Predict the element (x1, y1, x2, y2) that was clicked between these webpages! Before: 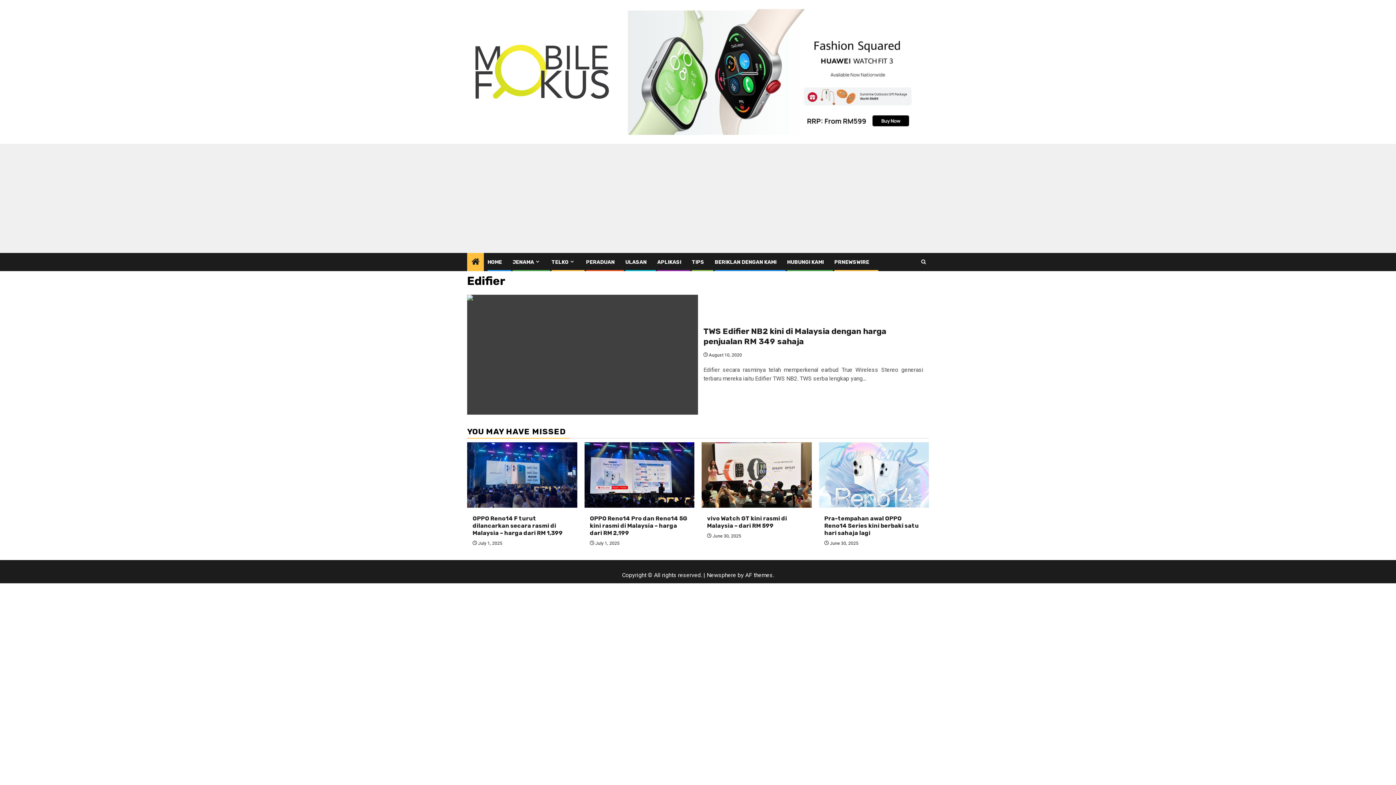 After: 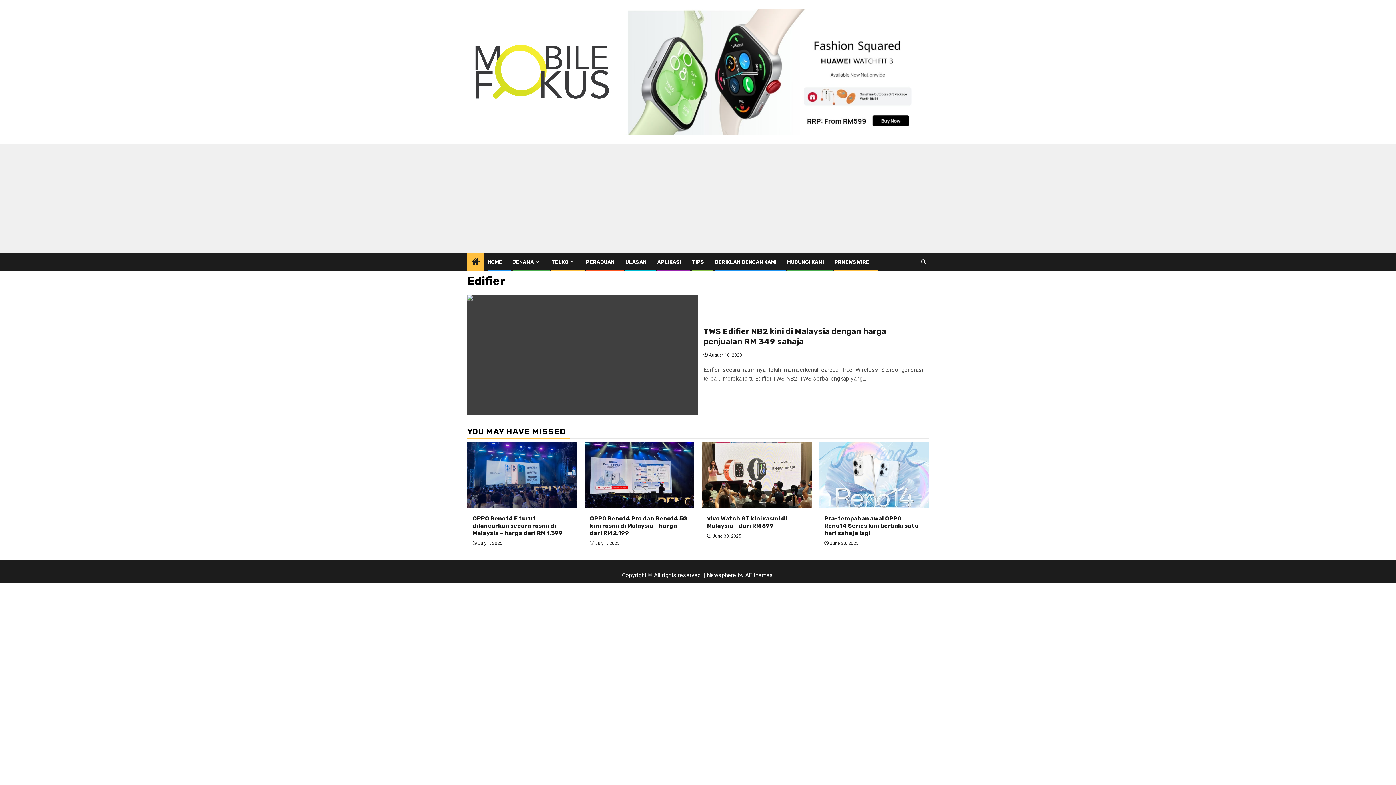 Action: bbox: (623, 68, 929, 74)